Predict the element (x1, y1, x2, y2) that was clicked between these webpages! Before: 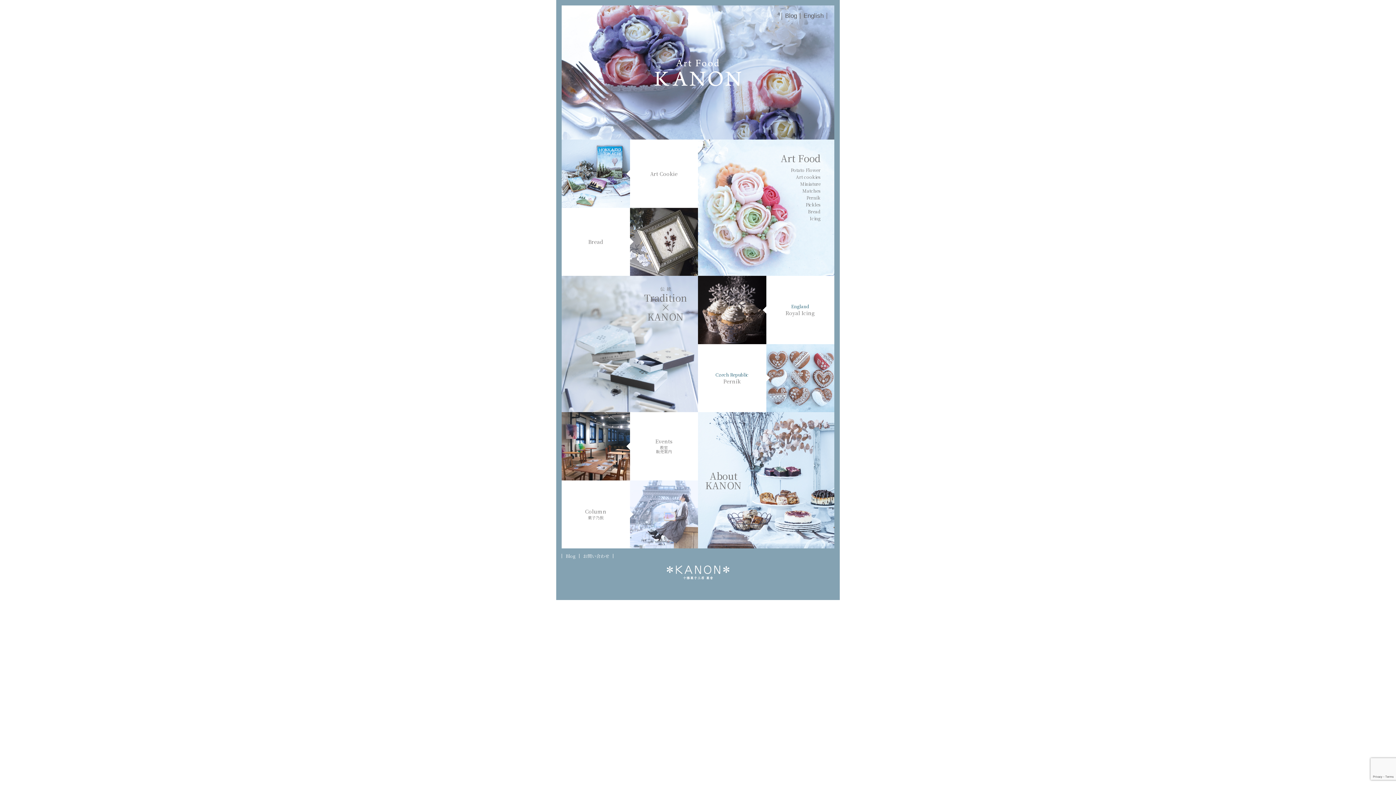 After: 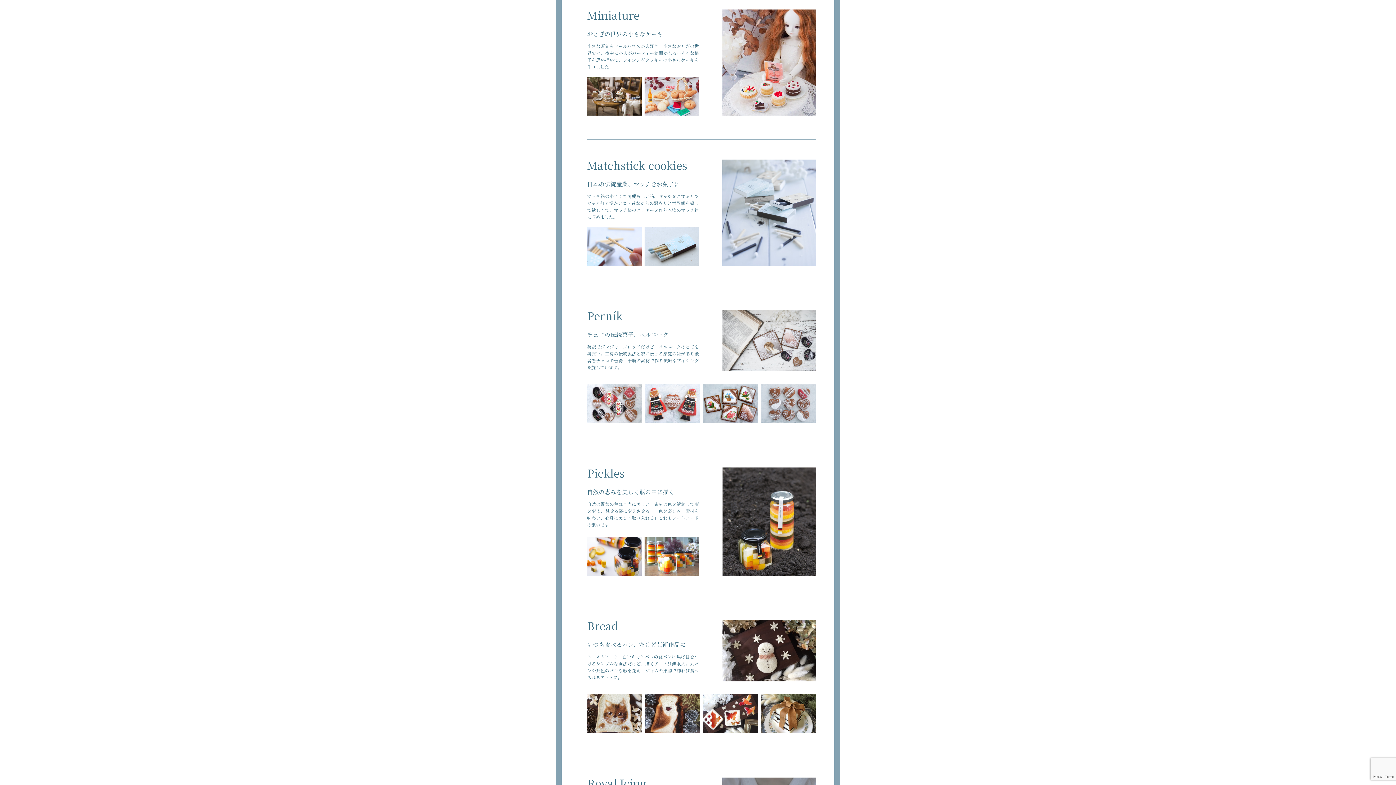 Action: bbox: (800, 180, 820, 186) label: Miniature